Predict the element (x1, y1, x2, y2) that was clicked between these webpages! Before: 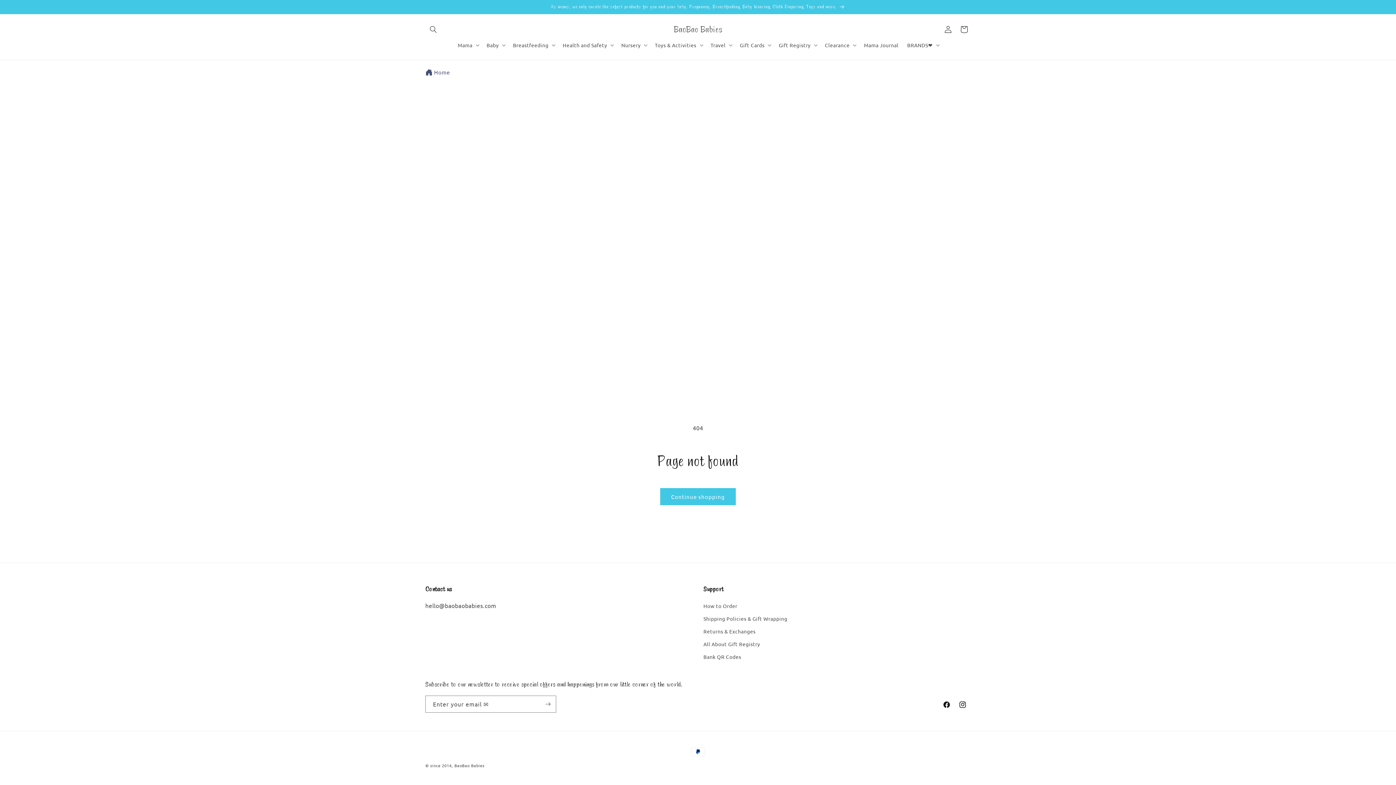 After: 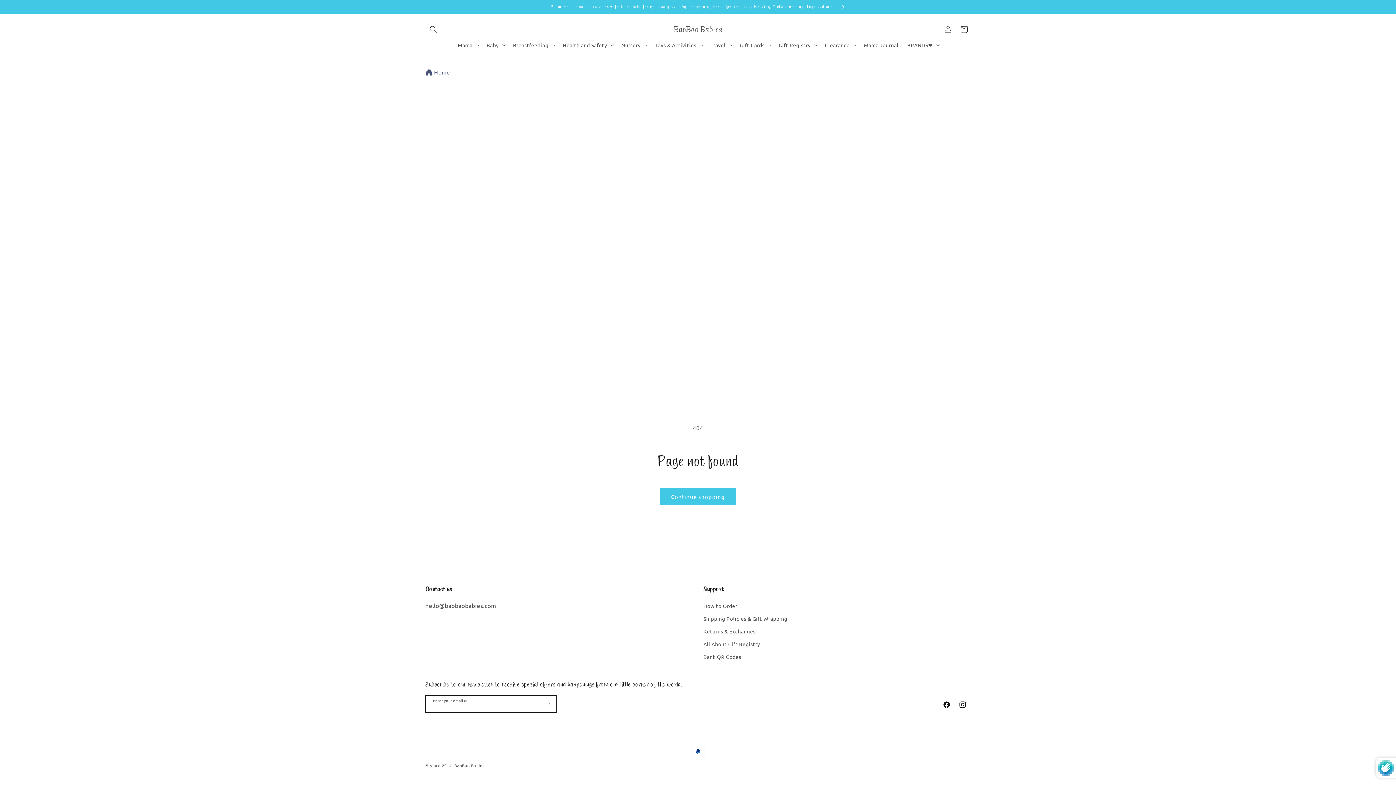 Action: label: Subscribe bbox: (540, 696, 556, 713)